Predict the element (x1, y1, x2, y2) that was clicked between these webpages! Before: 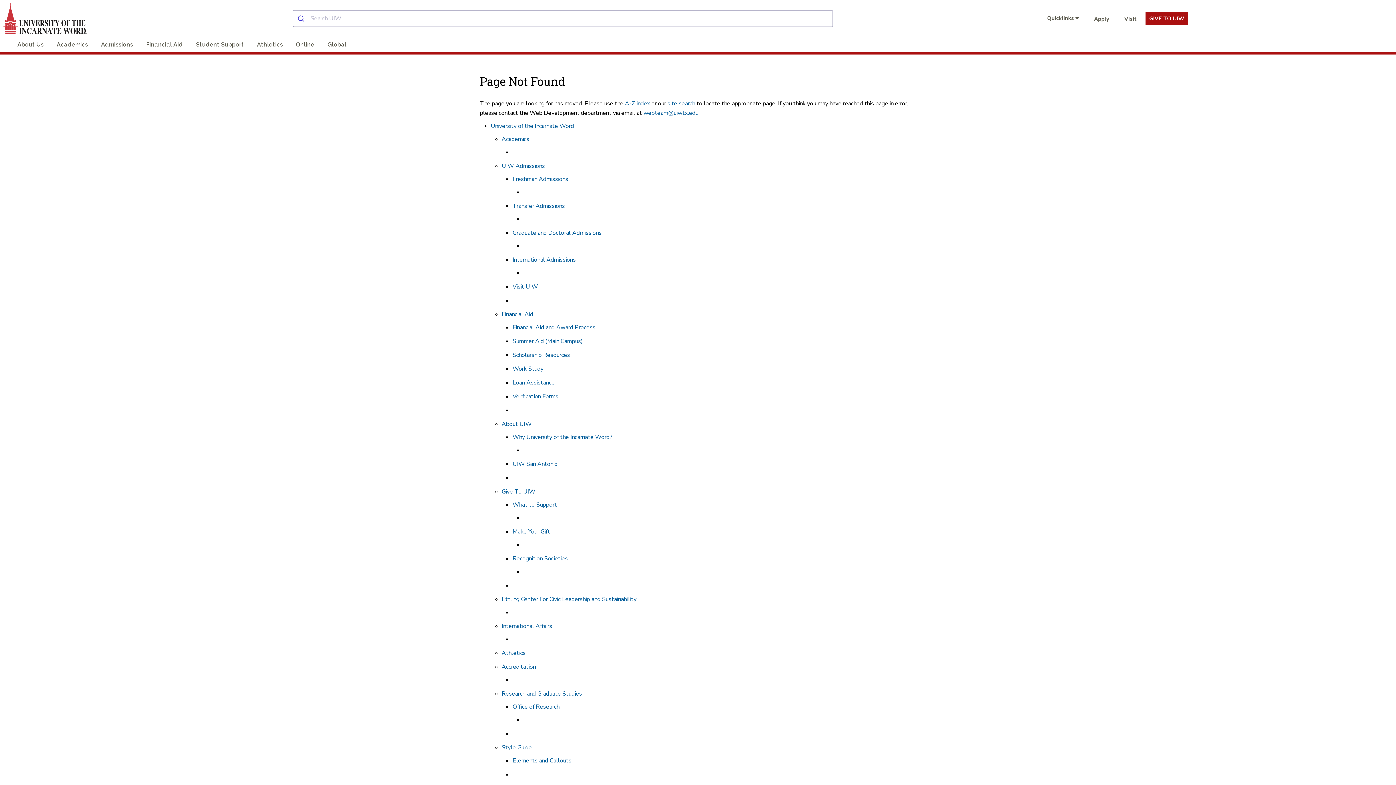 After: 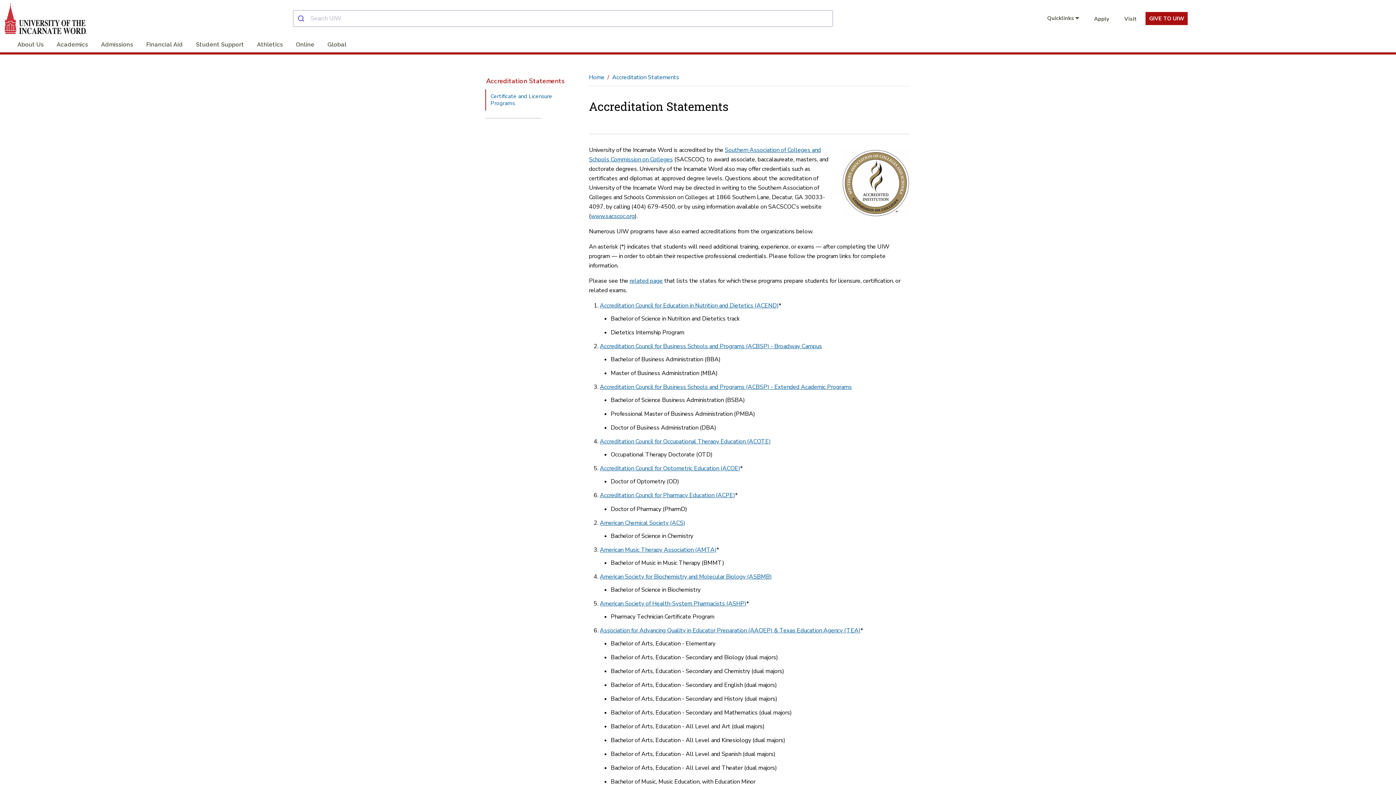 Action: label: Accreditation bbox: (501, 663, 536, 671)